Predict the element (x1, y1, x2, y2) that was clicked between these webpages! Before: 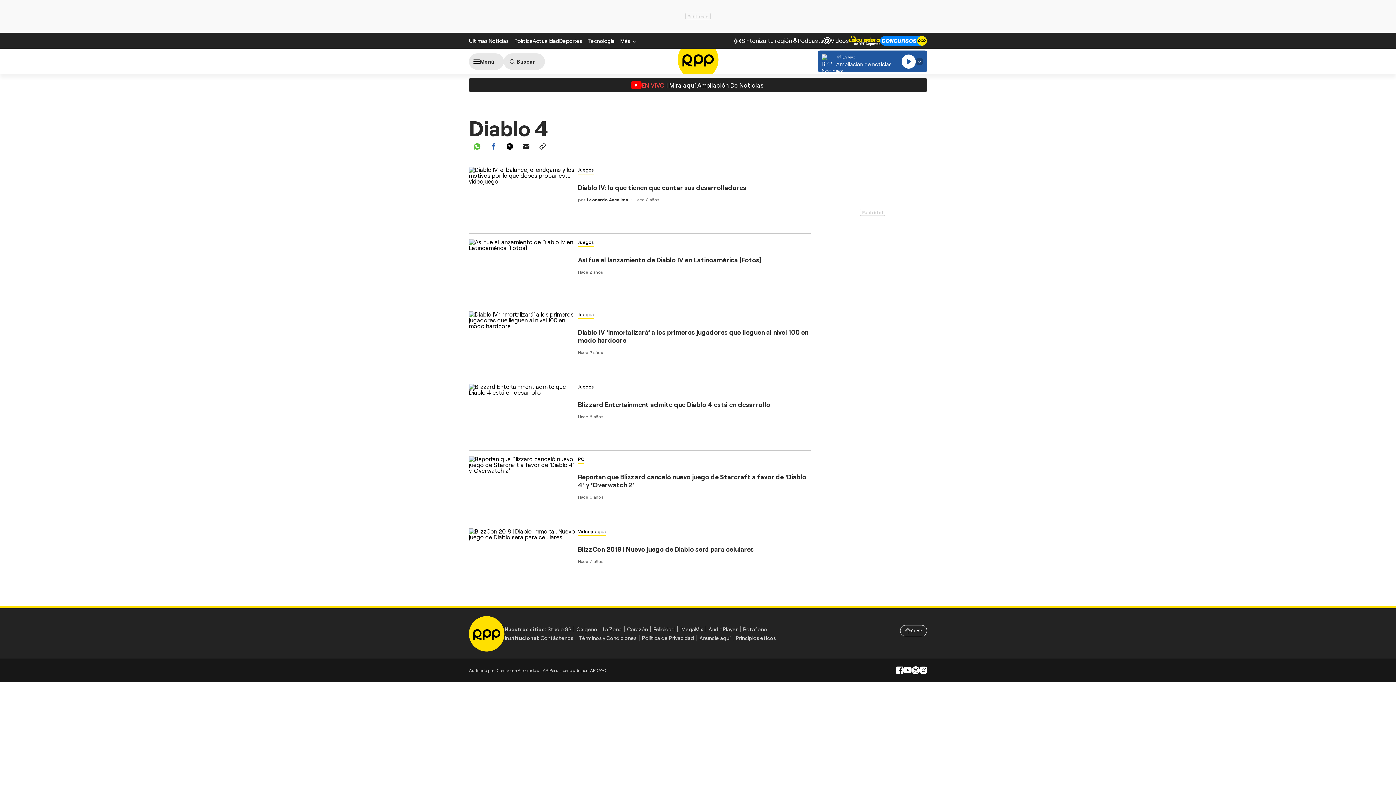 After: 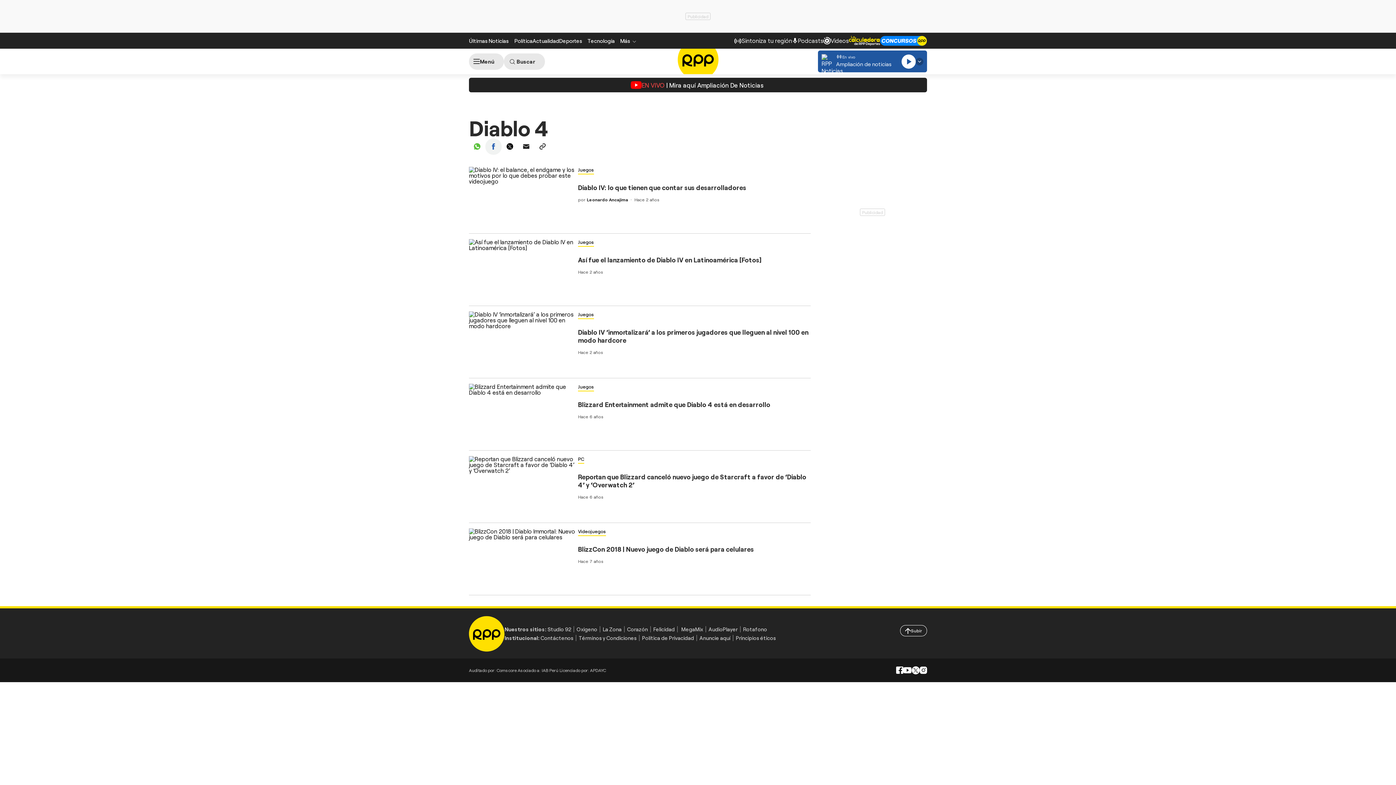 Action: bbox: (485, 138, 501, 154)